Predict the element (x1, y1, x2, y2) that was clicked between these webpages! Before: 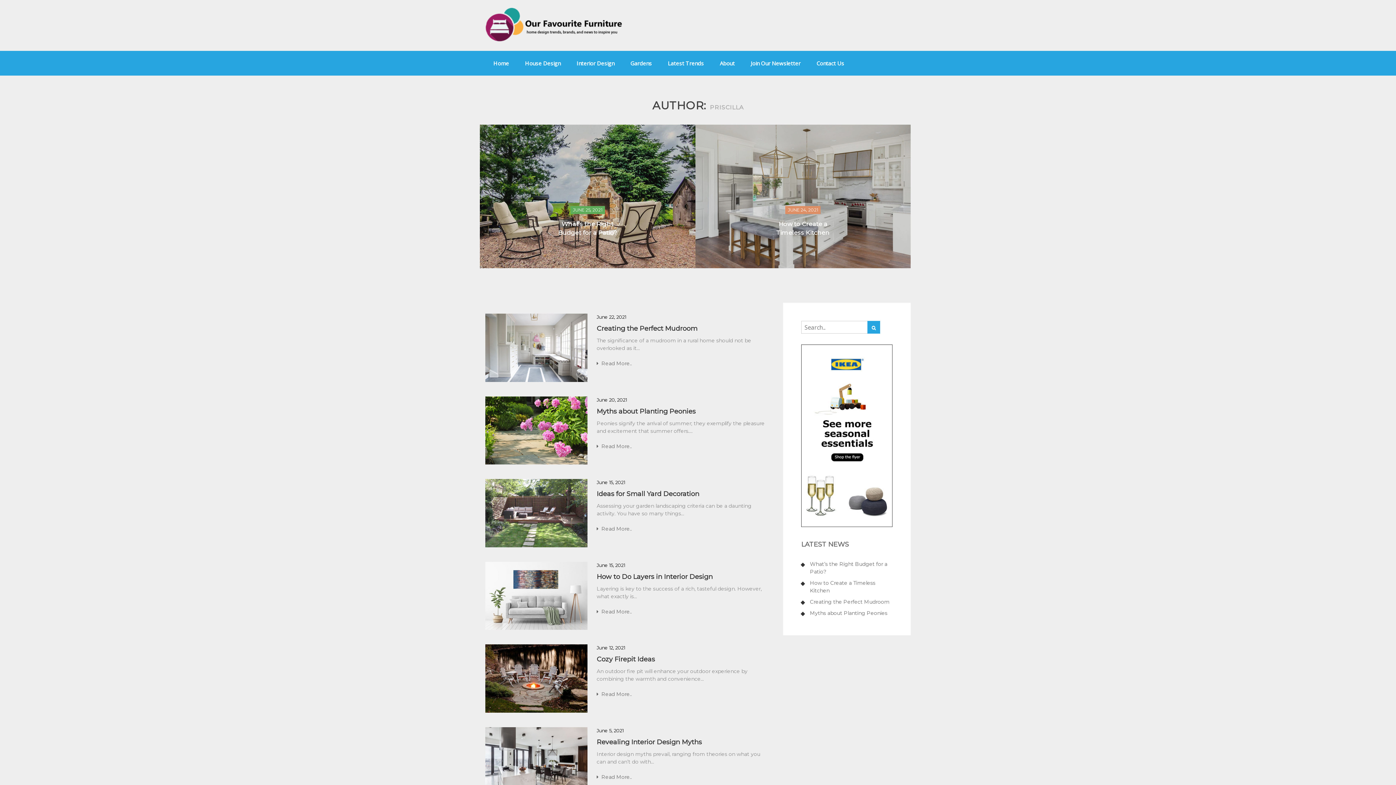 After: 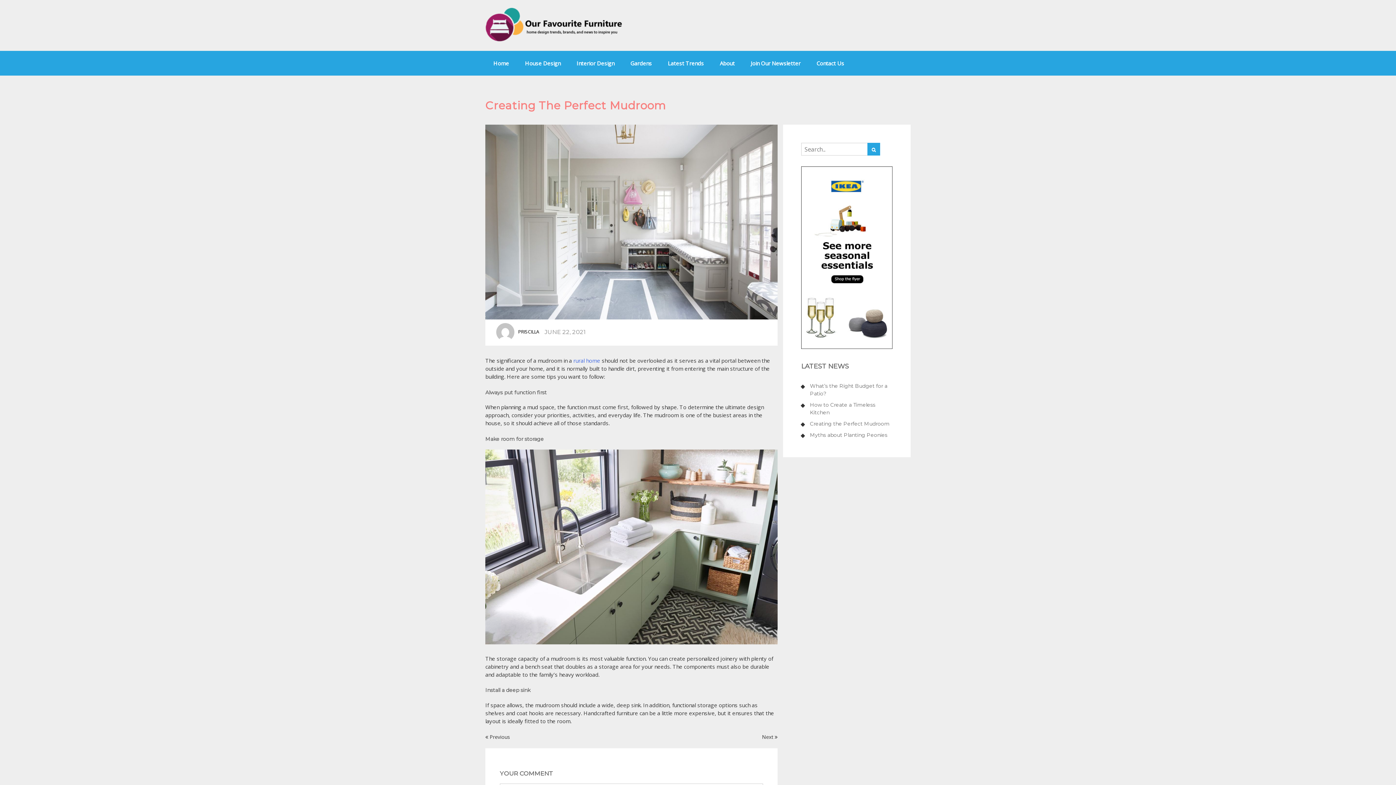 Action: bbox: (596, 360, 632, 366) label: Read More..